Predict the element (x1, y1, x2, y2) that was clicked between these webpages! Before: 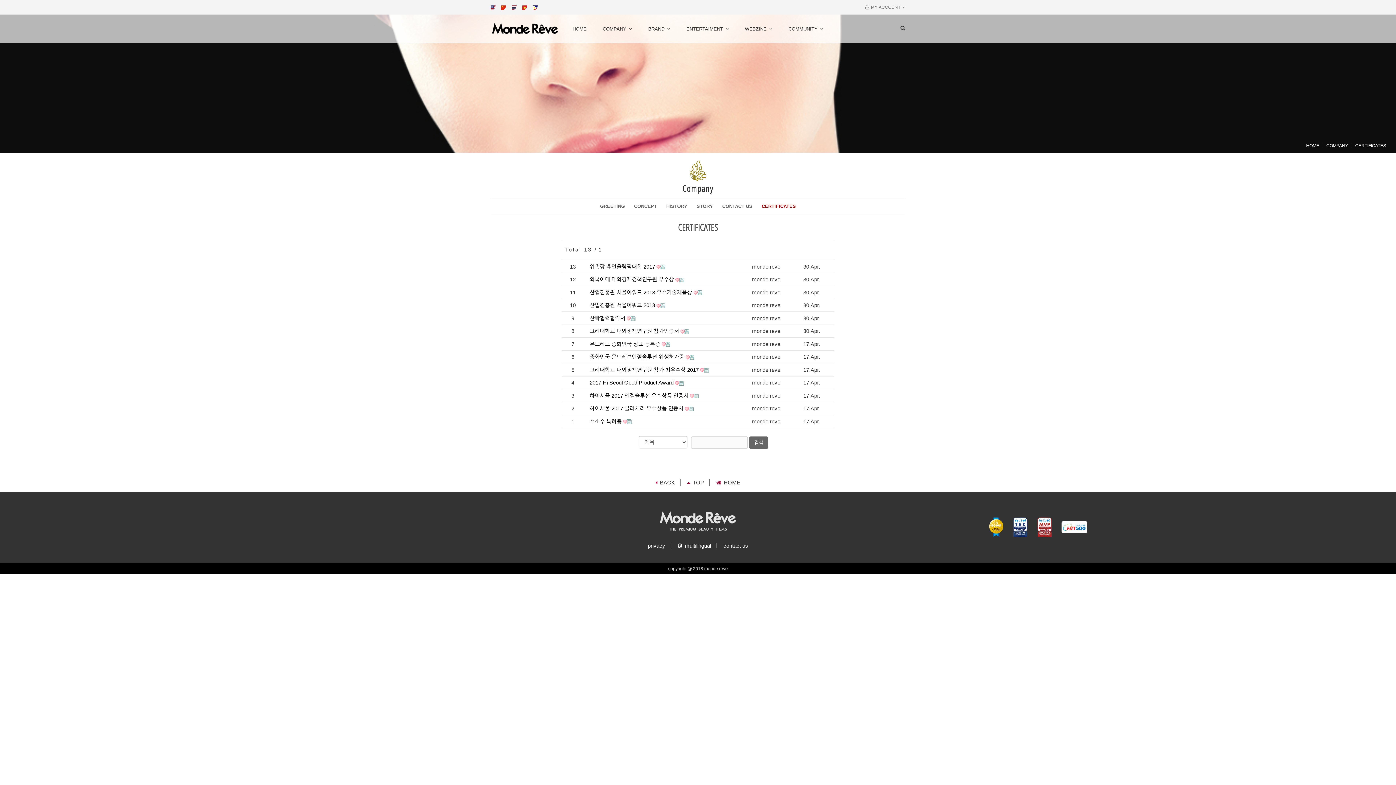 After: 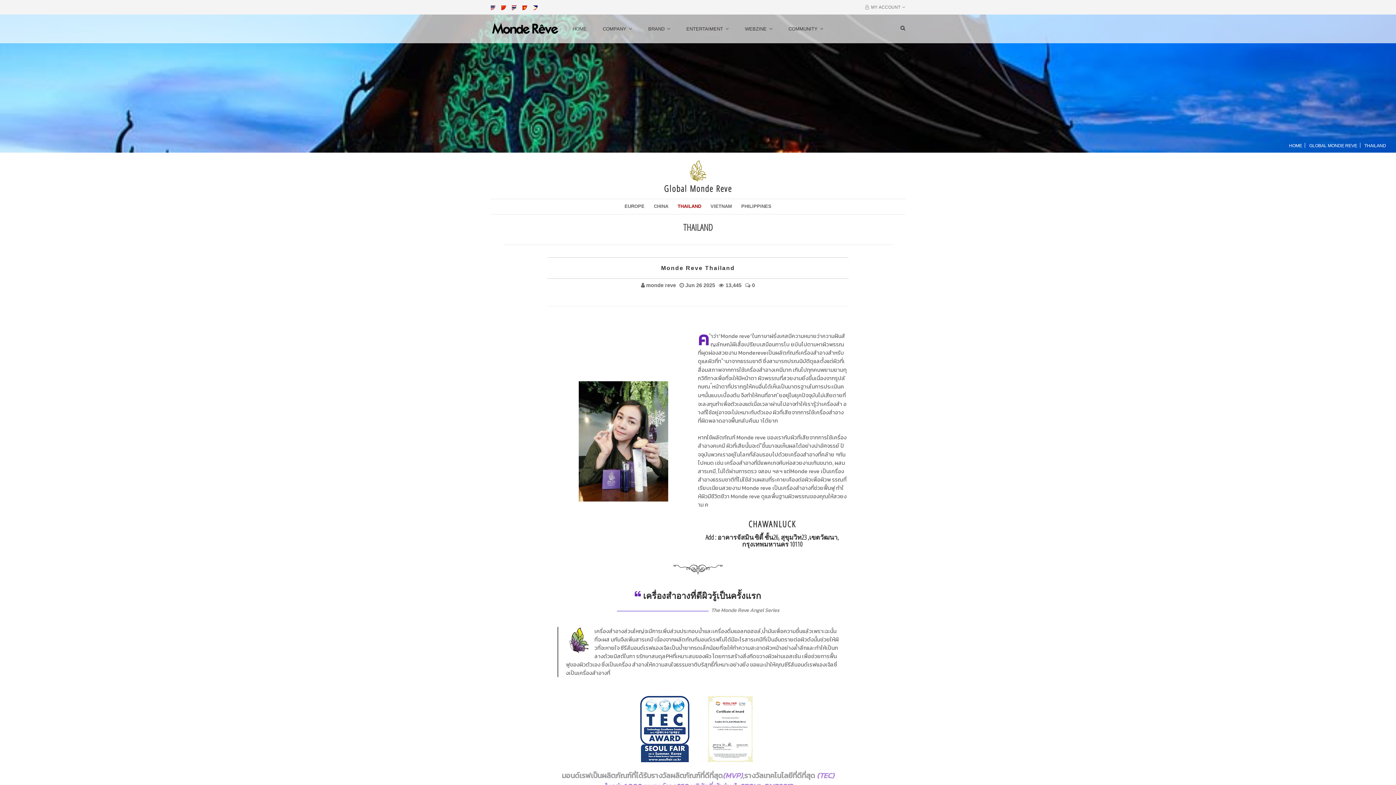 Action: bbox: (512, 5, 519, 12)